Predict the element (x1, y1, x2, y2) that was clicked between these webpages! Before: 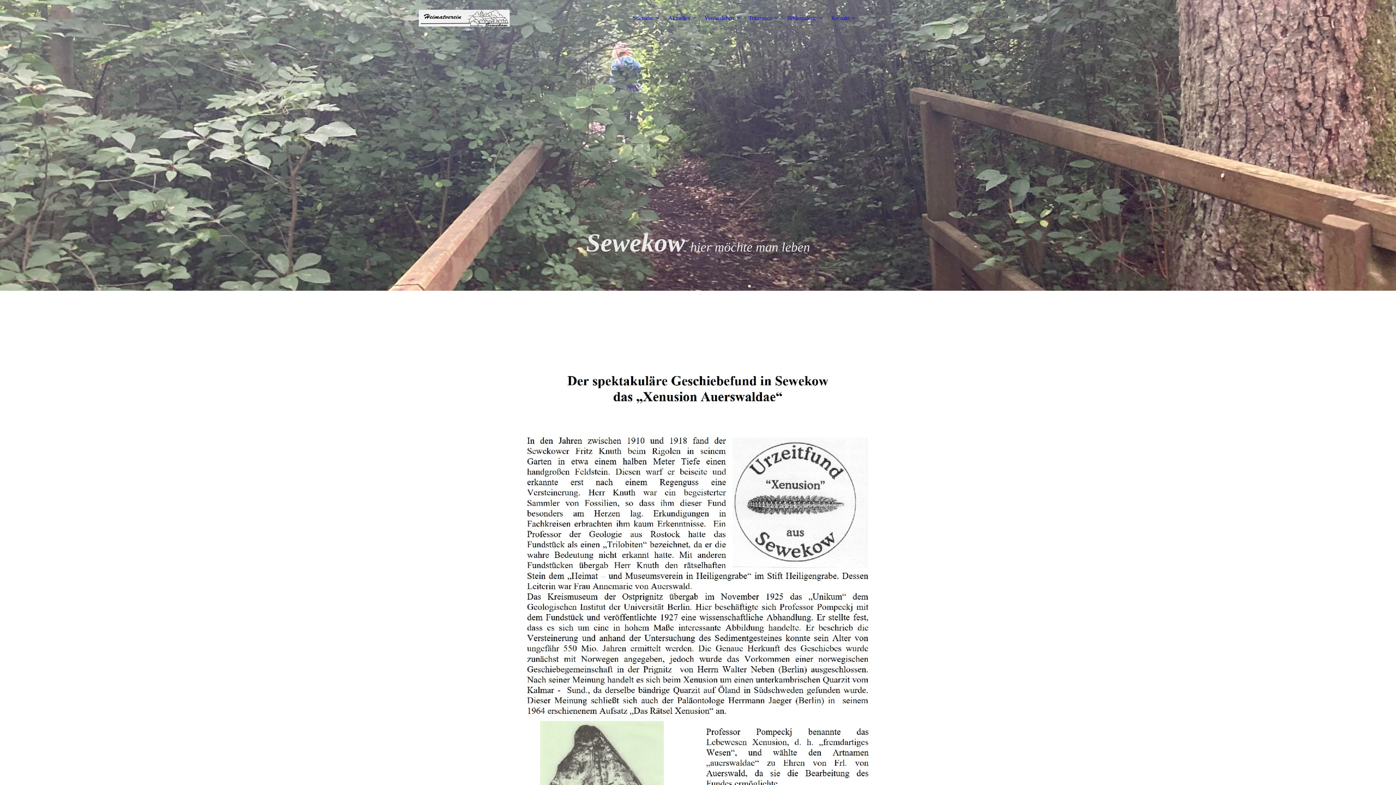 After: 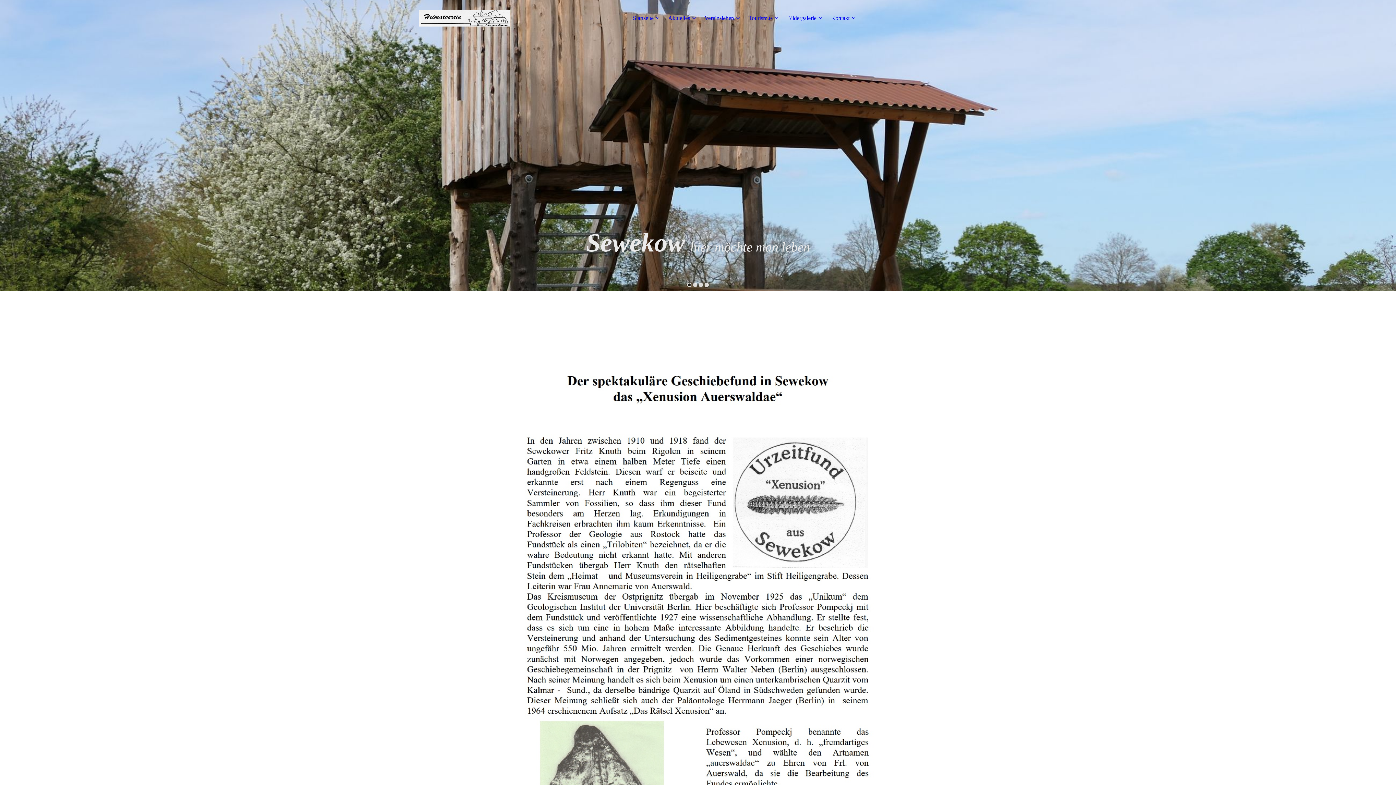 Action: bbox: (687, 282, 691, 287)